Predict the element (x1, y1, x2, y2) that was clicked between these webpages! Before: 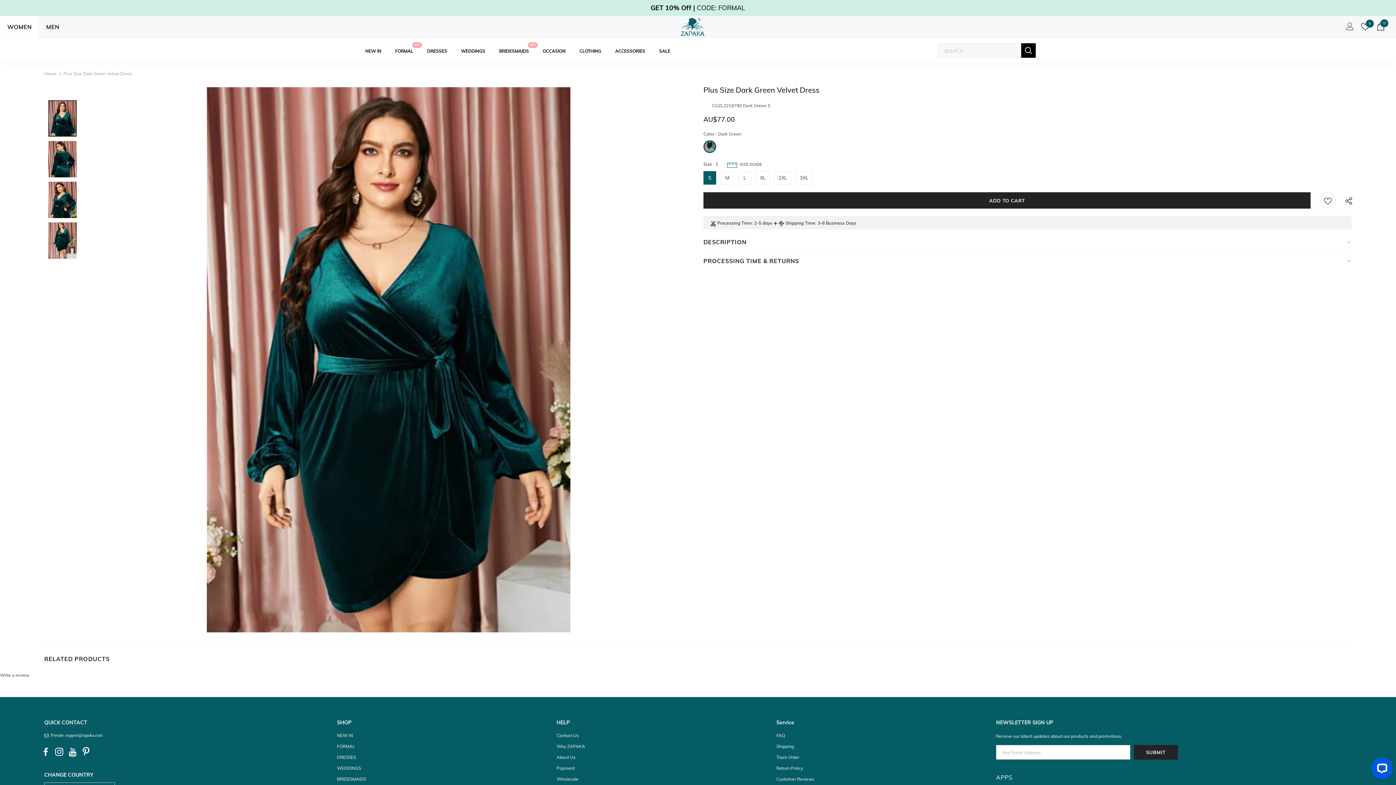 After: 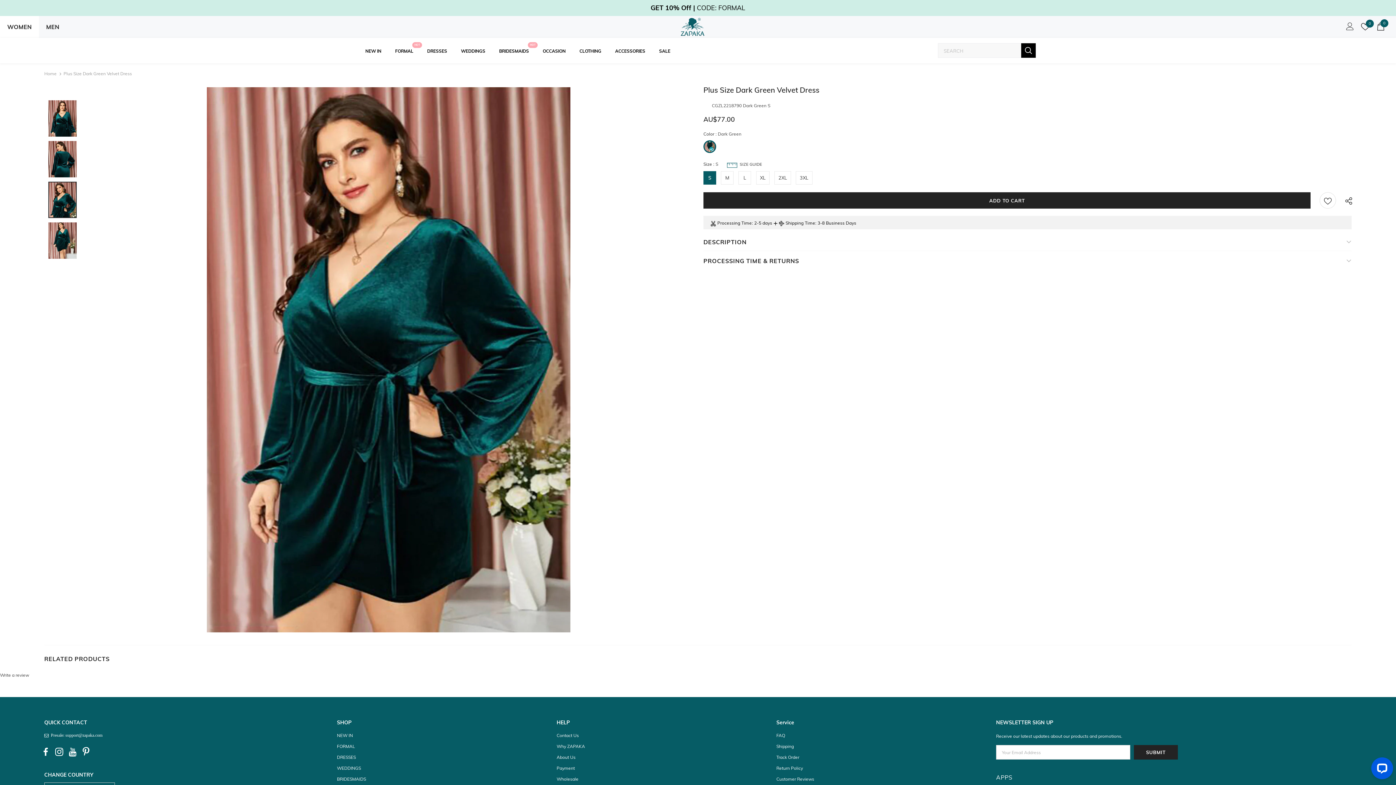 Action: bbox: (48, 181, 76, 227)